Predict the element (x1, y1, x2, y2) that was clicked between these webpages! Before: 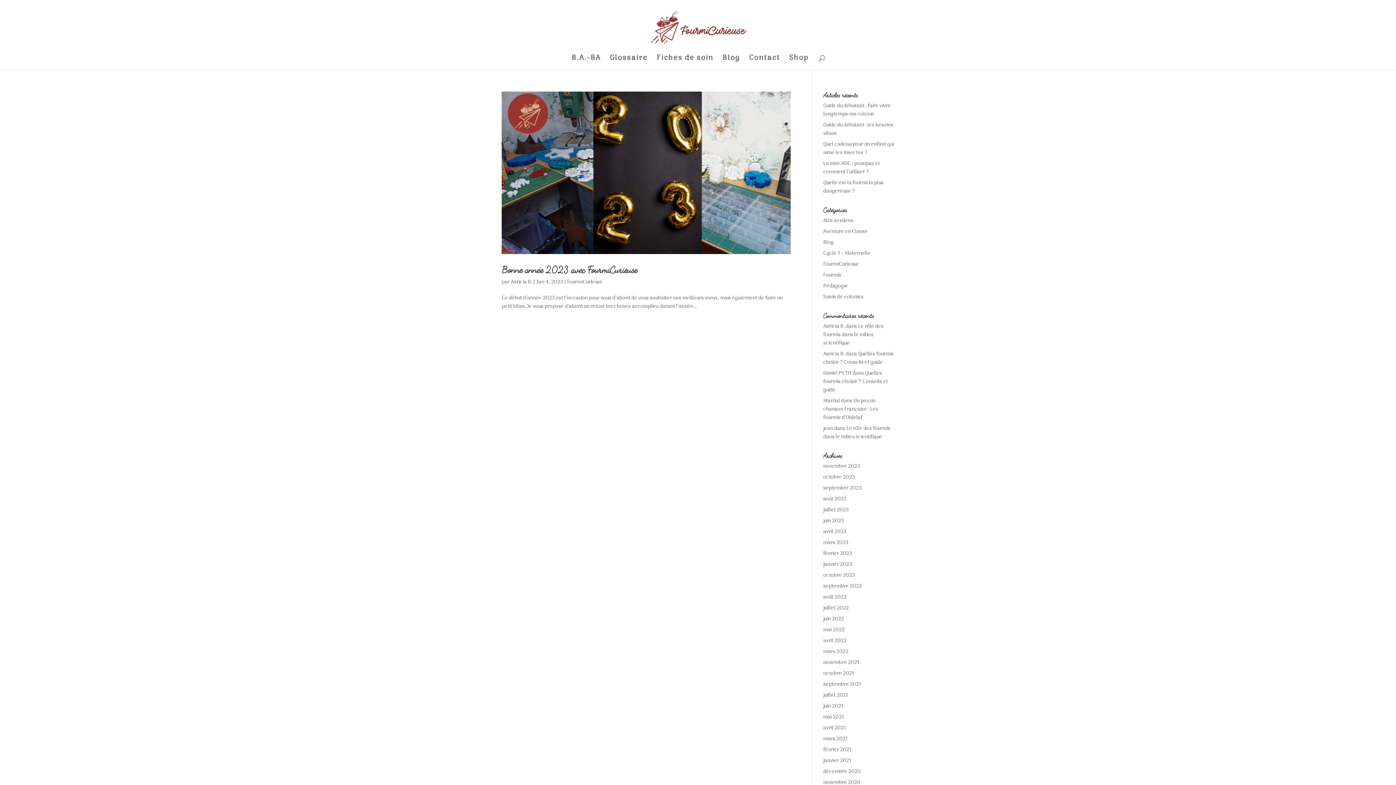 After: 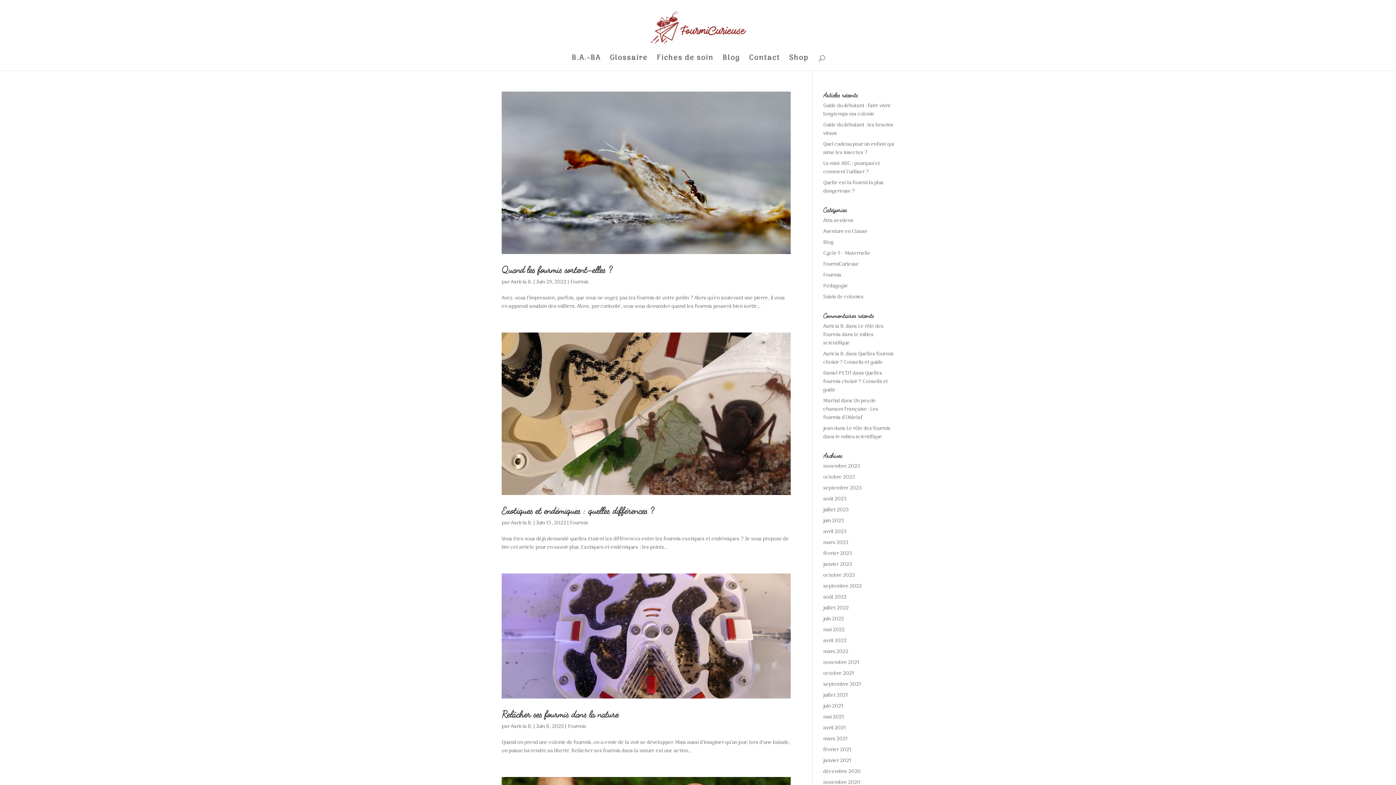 Action: label: juin 2022 bbox: (823, 615, 844, 623)